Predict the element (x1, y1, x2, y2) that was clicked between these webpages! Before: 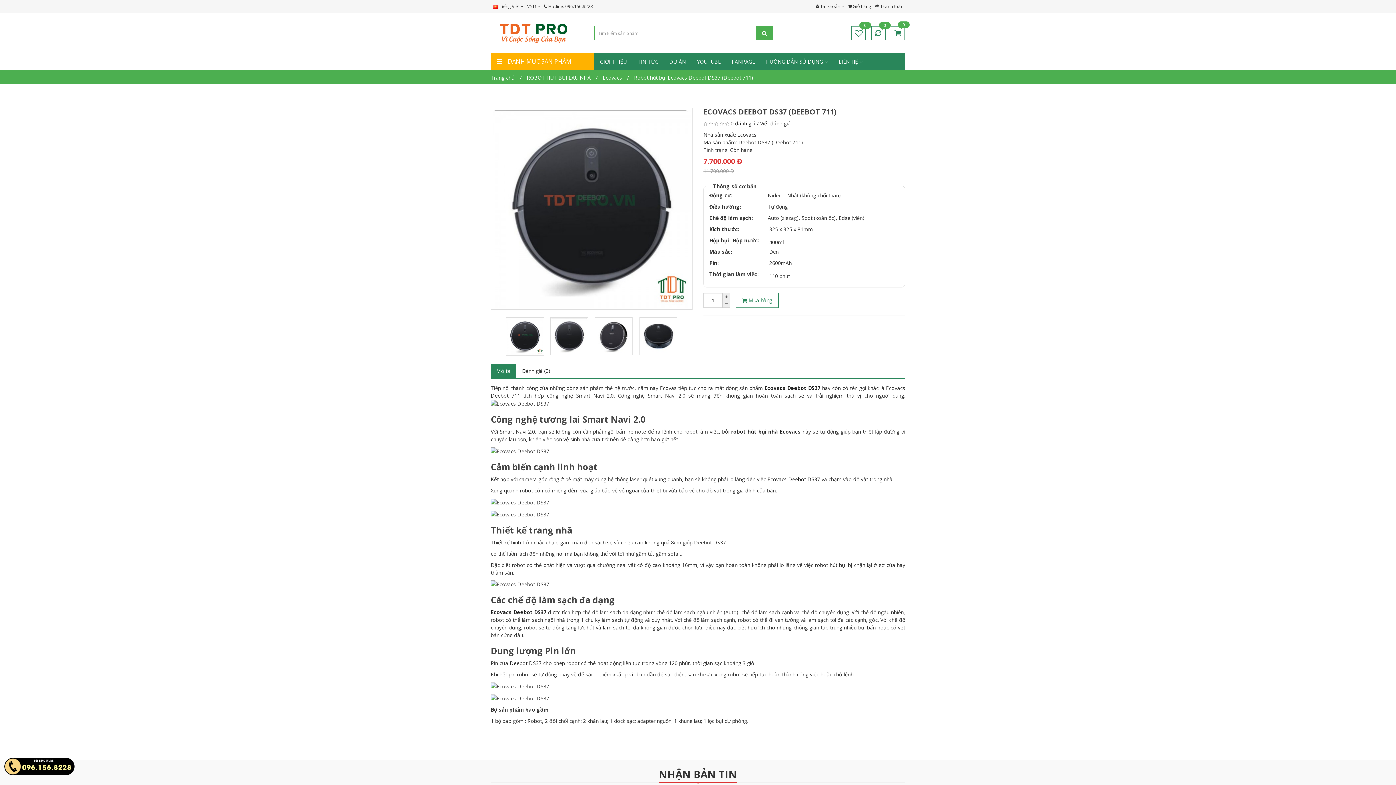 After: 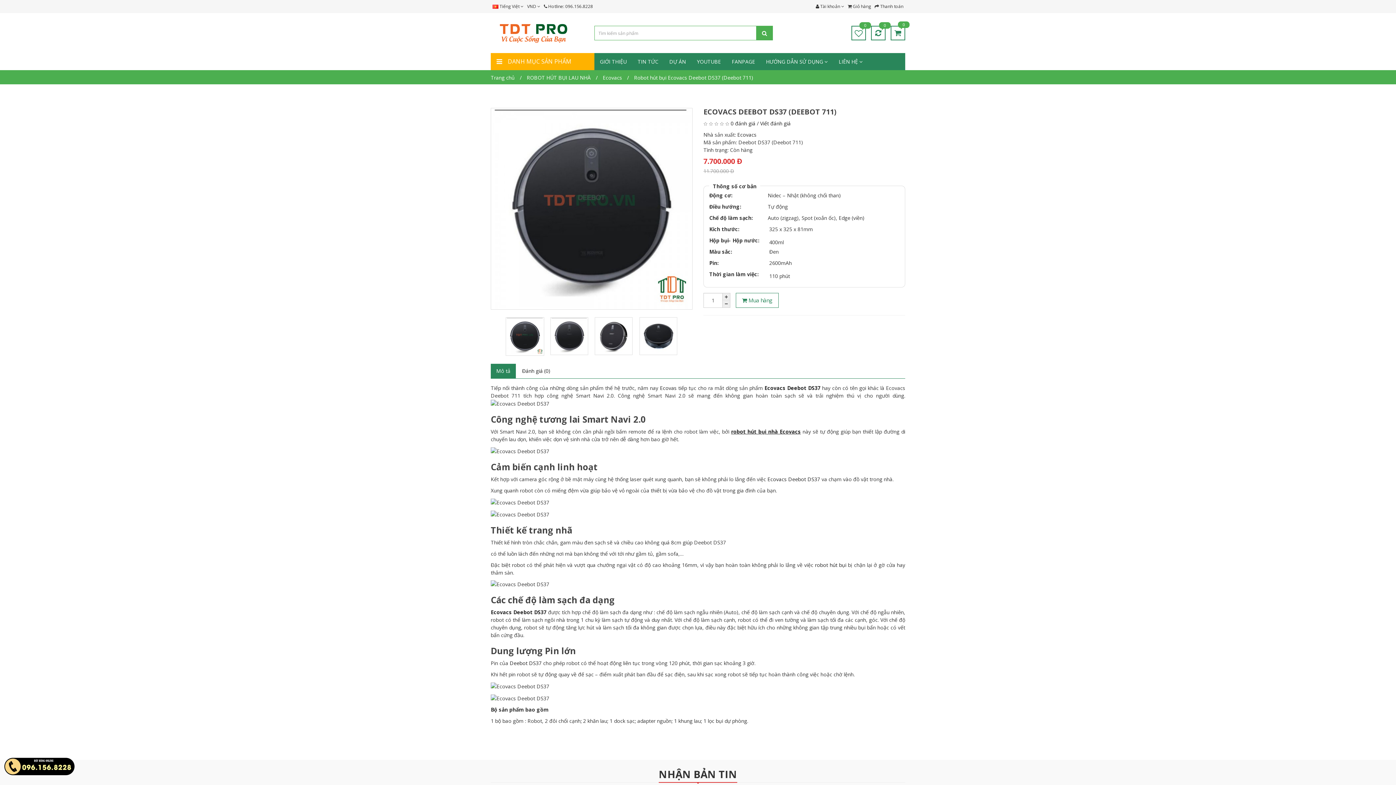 Action: bbox: (490, 609, 546, 616) label: Ecovacs Deebot DS37